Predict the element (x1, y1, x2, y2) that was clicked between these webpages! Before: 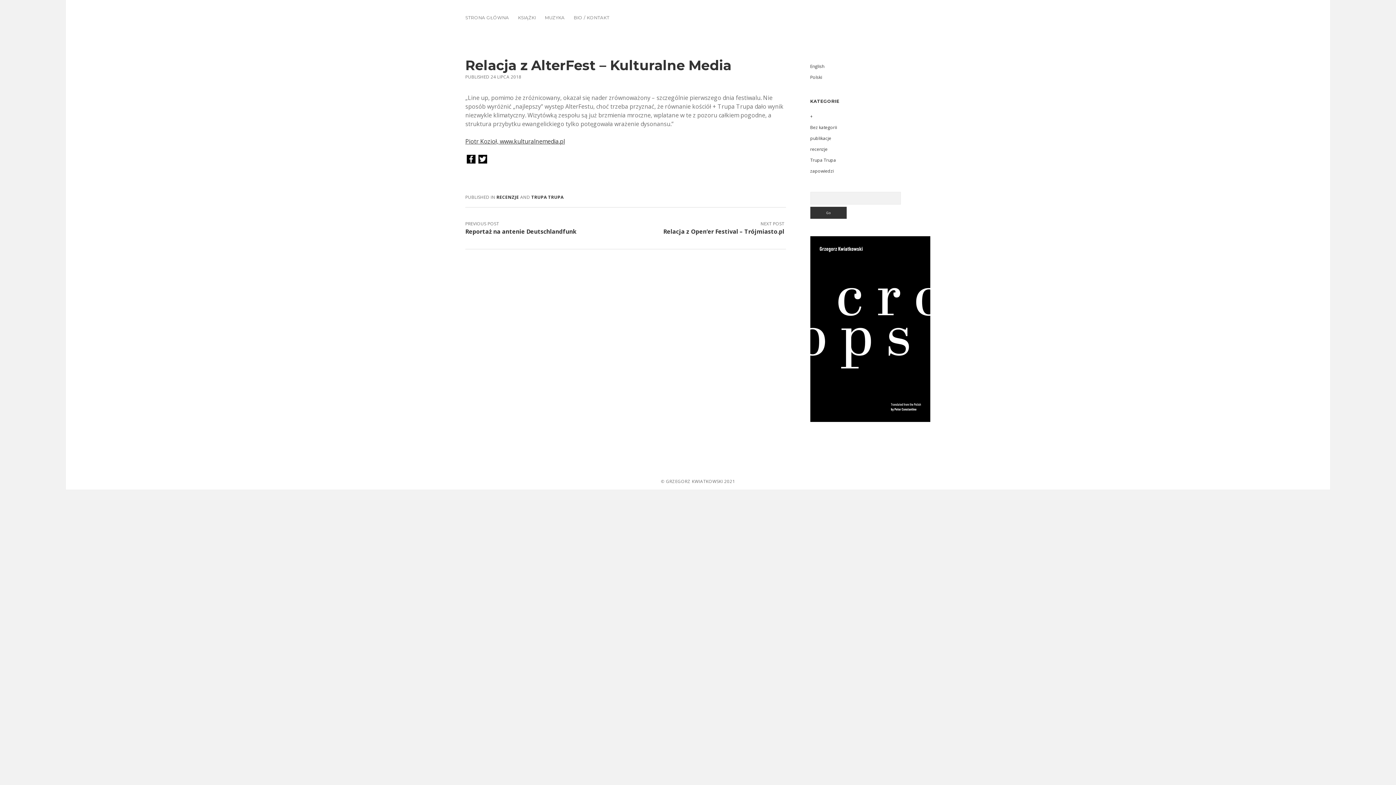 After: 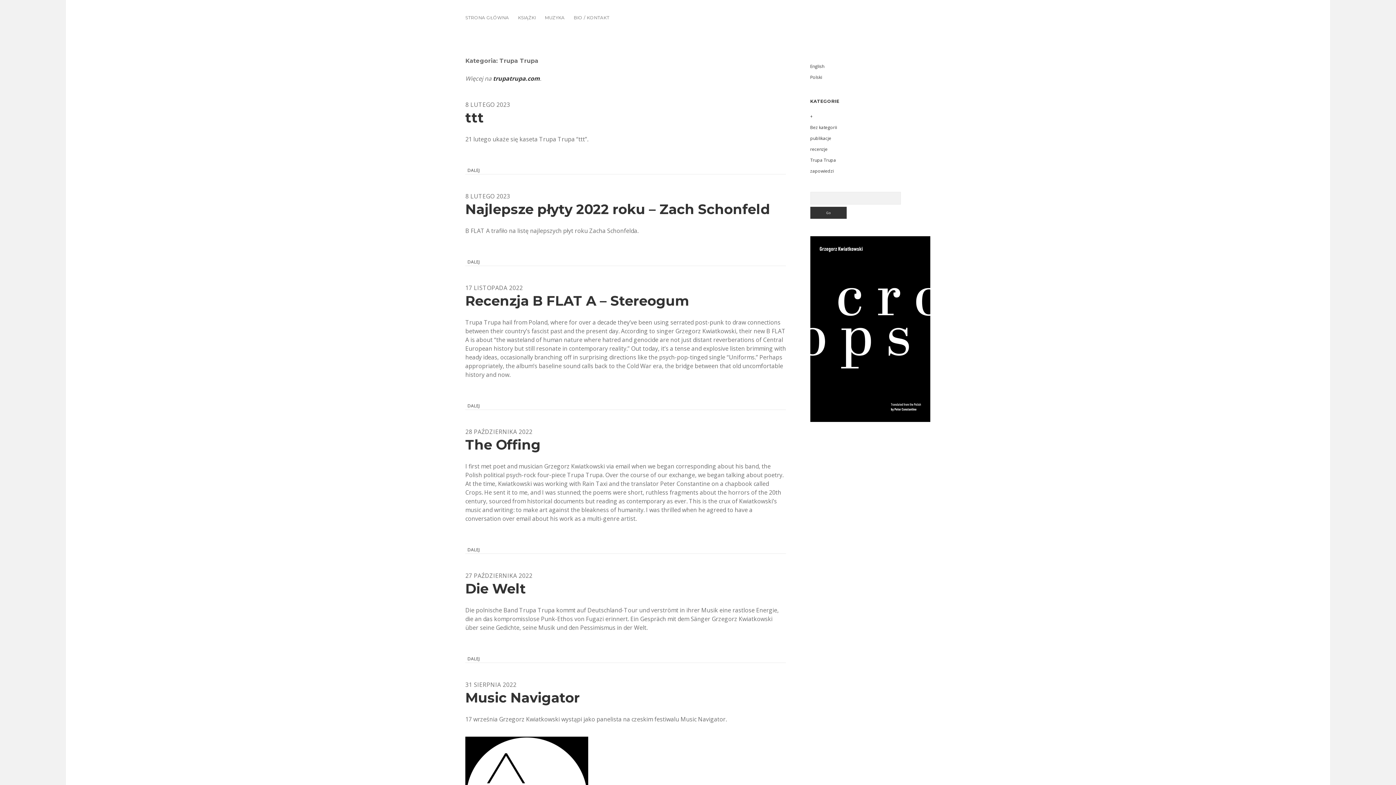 Action: bbox: (810, 157, 836, 163) label: Trupa Trupa